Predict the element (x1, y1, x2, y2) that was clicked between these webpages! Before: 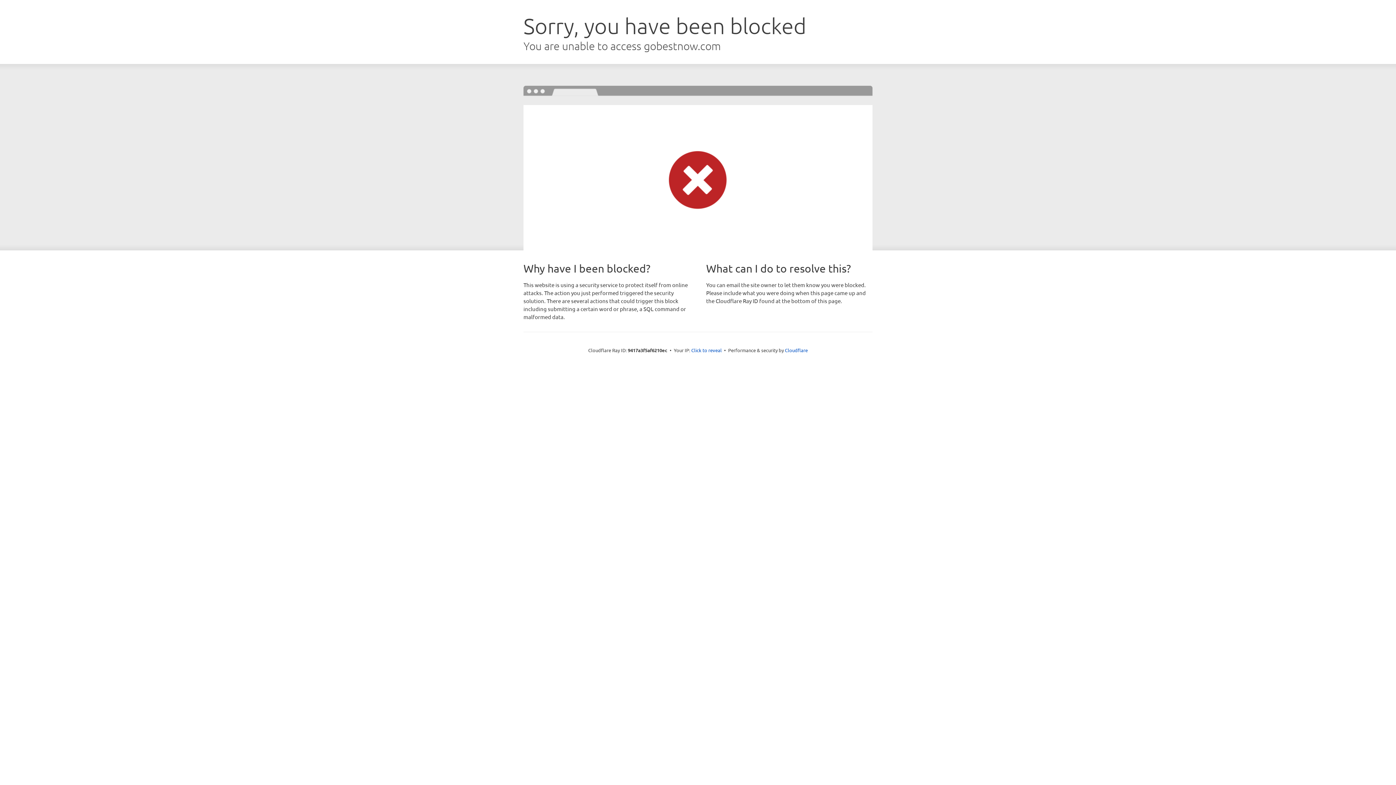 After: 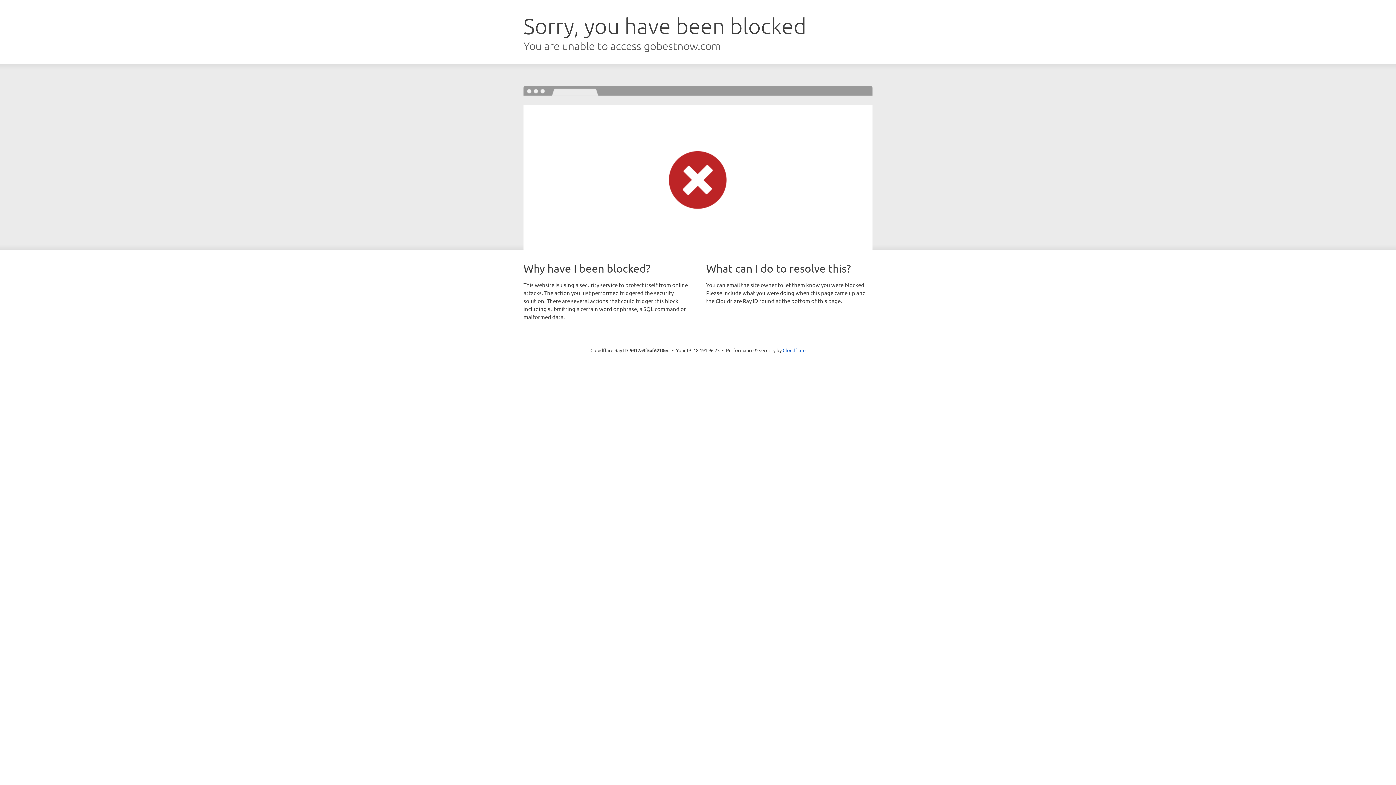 Action: bbox: (691, 346, 722, 353) label: Click to reveal